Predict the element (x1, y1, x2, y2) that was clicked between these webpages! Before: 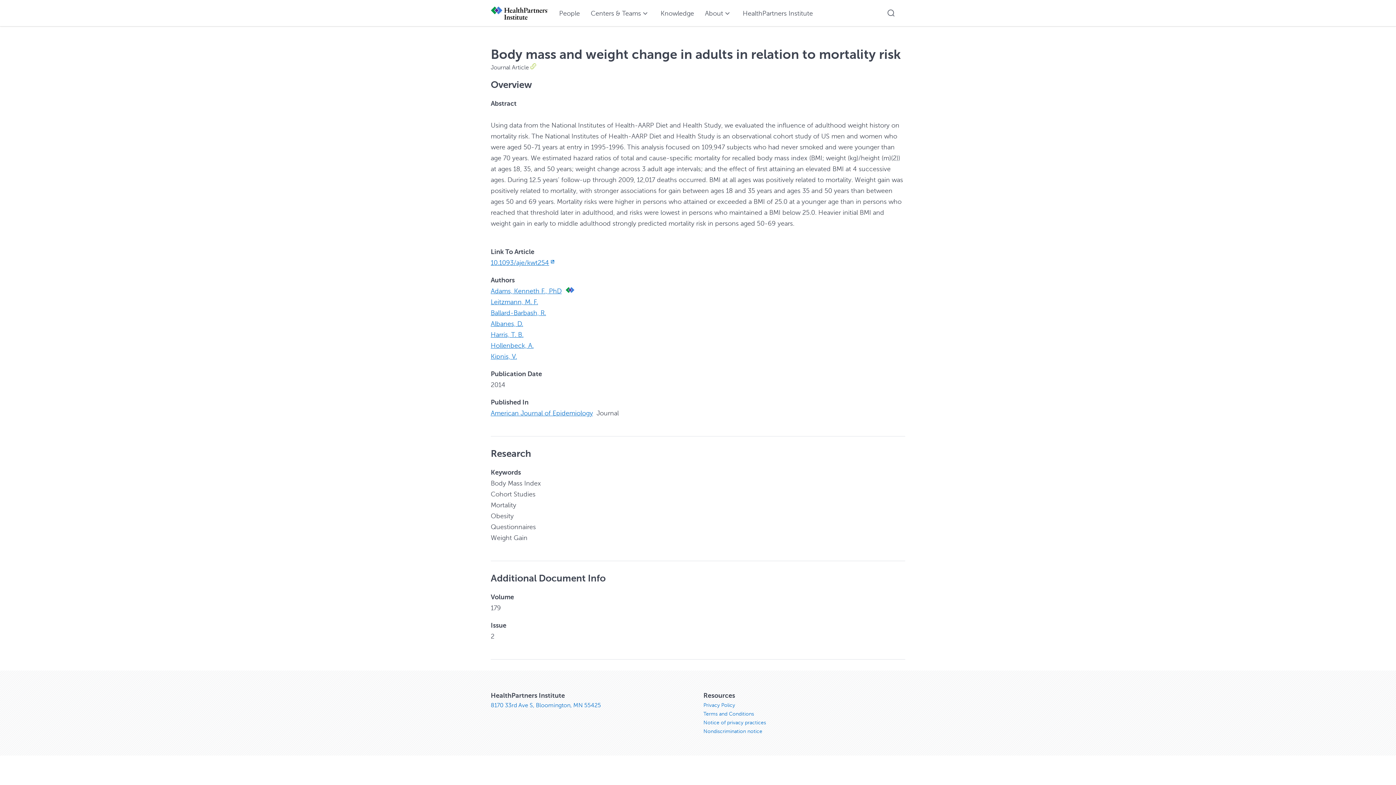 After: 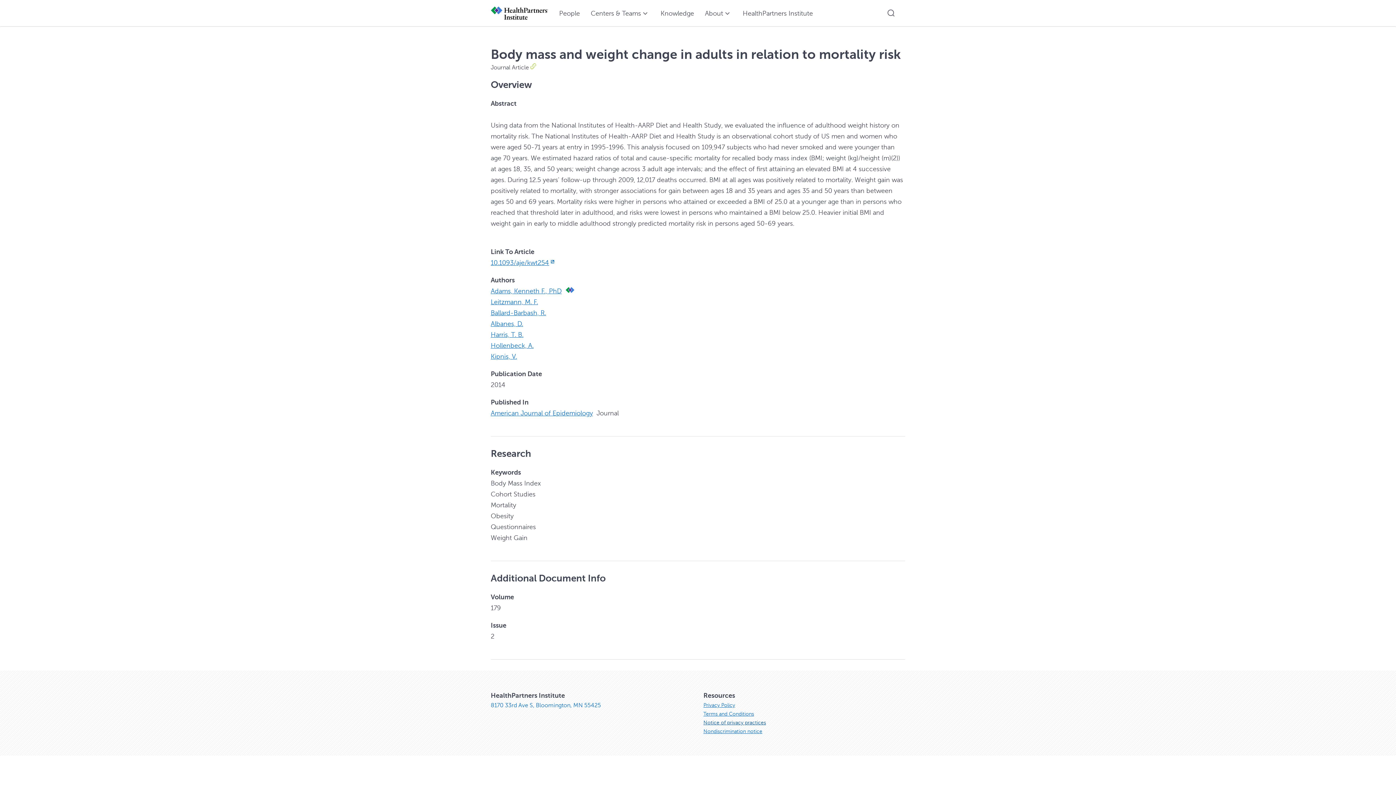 Action: label: Notice of privacy practices bbox: (703, 720, 766, 725)